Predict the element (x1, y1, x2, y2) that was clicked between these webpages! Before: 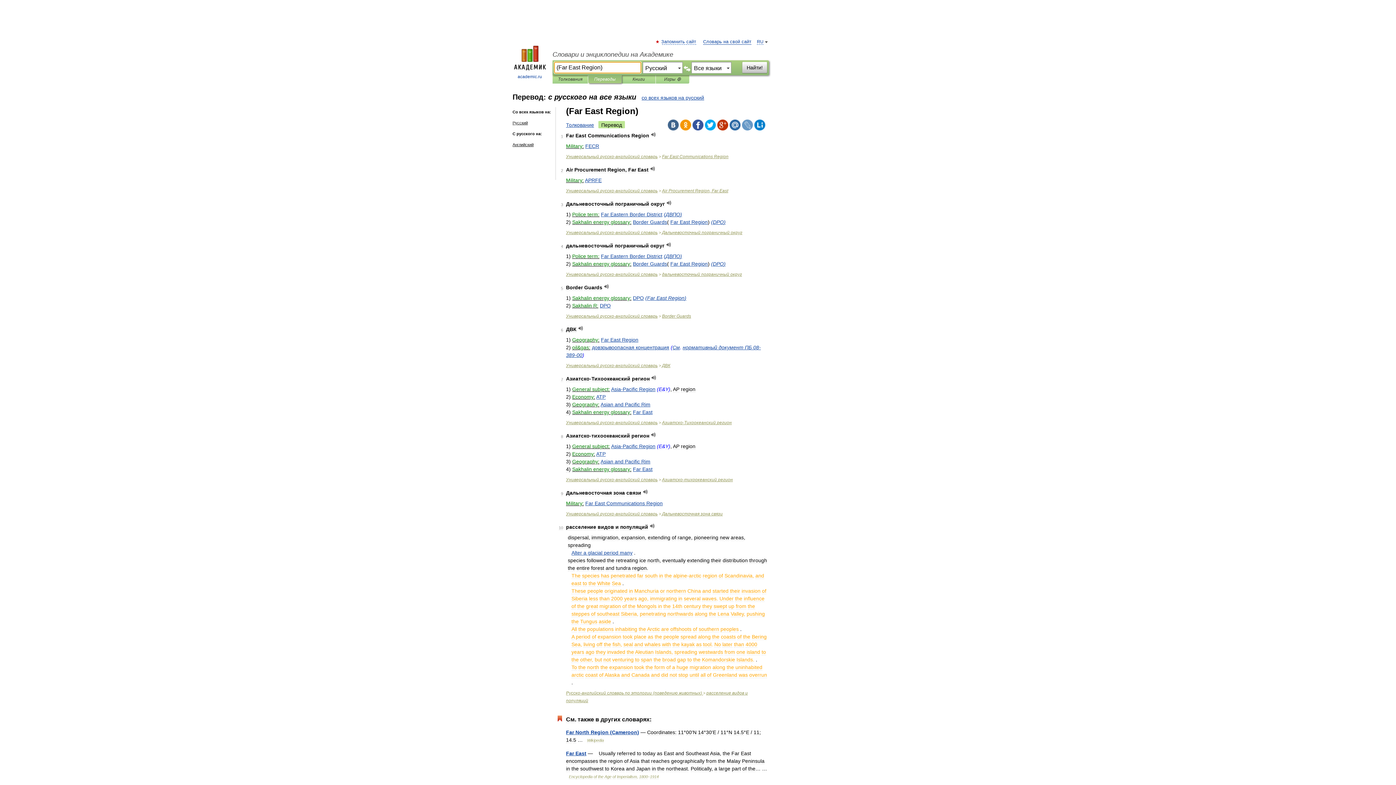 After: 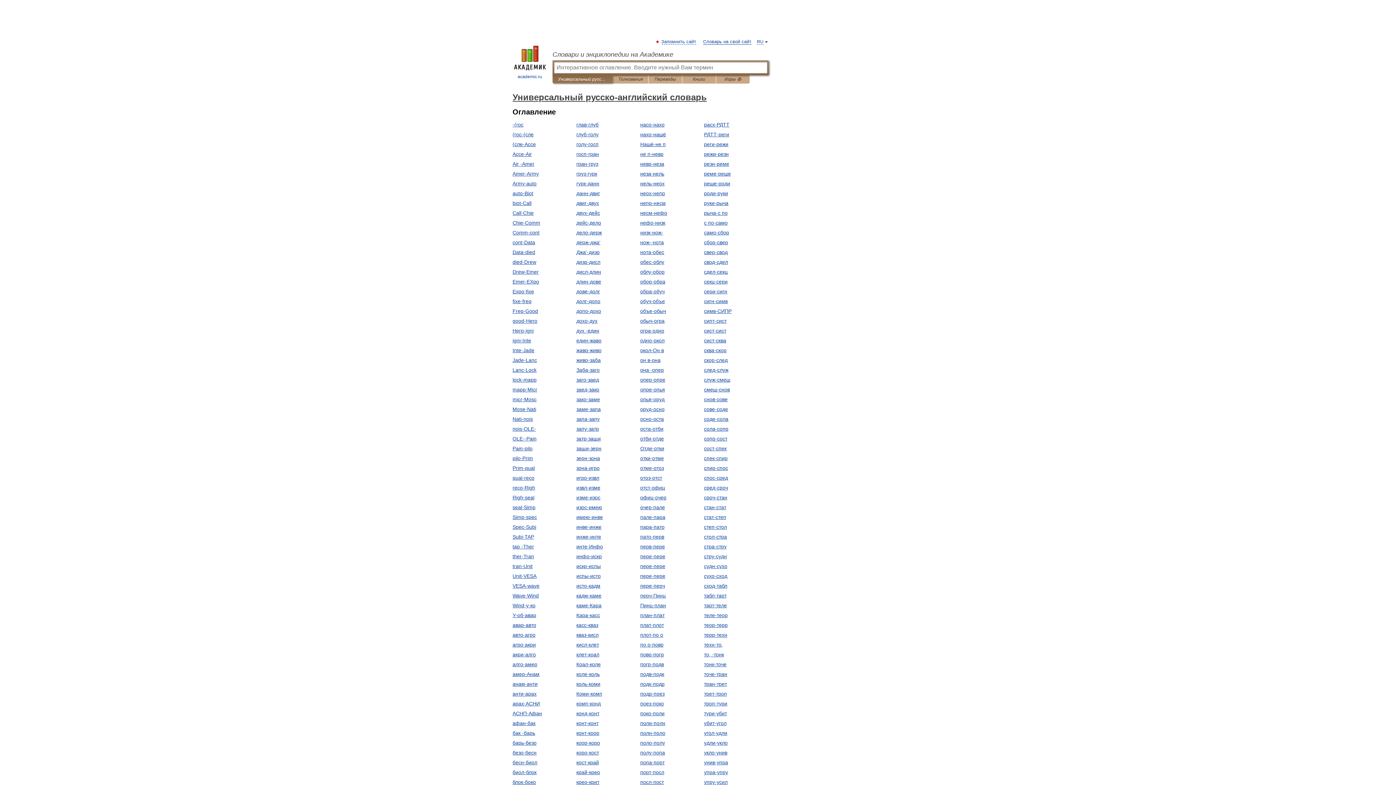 Action: bbox: (566, 420, 657, 425) label: Универсальный русско-английский словарь